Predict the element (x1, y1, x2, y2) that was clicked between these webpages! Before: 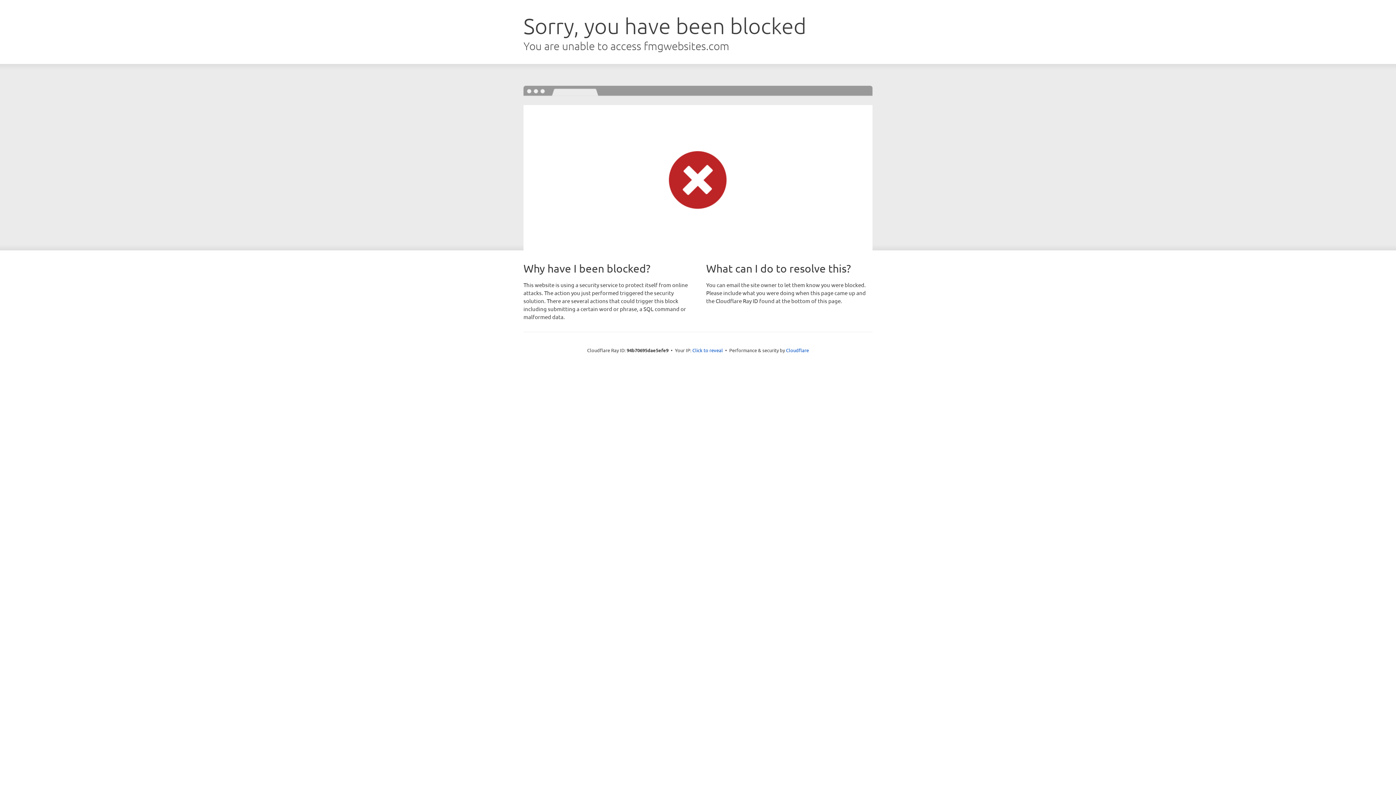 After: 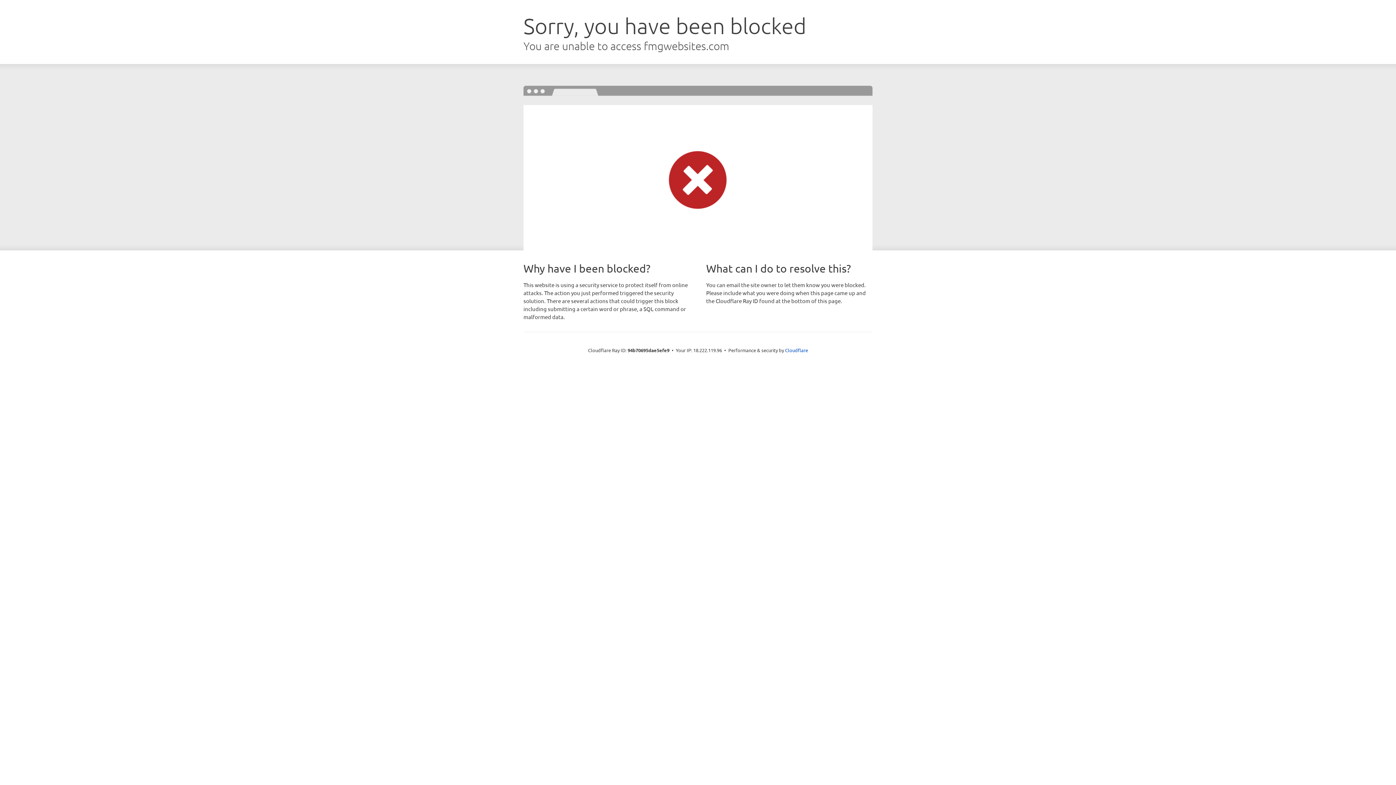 Action: bbox: (692, 346, 723, 353) label: Click to reveal